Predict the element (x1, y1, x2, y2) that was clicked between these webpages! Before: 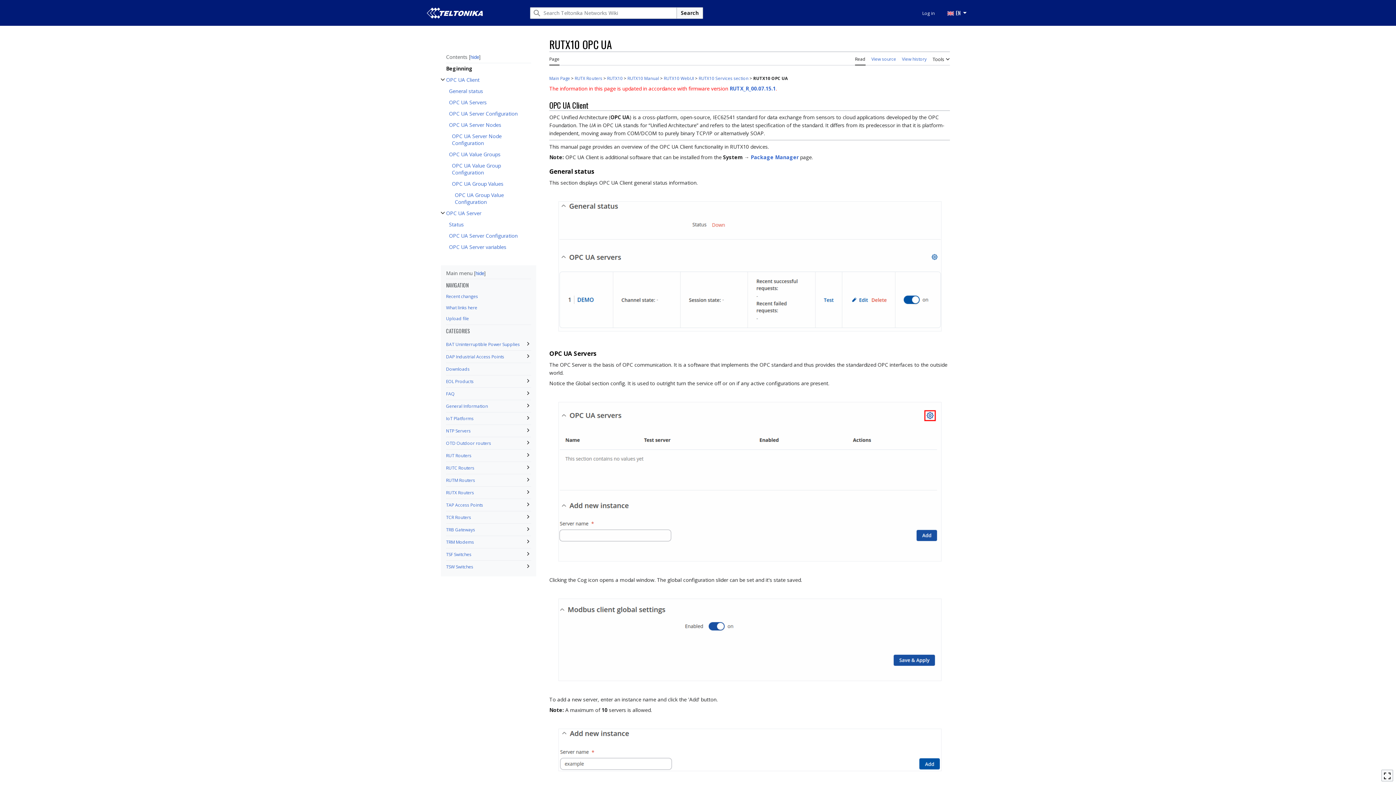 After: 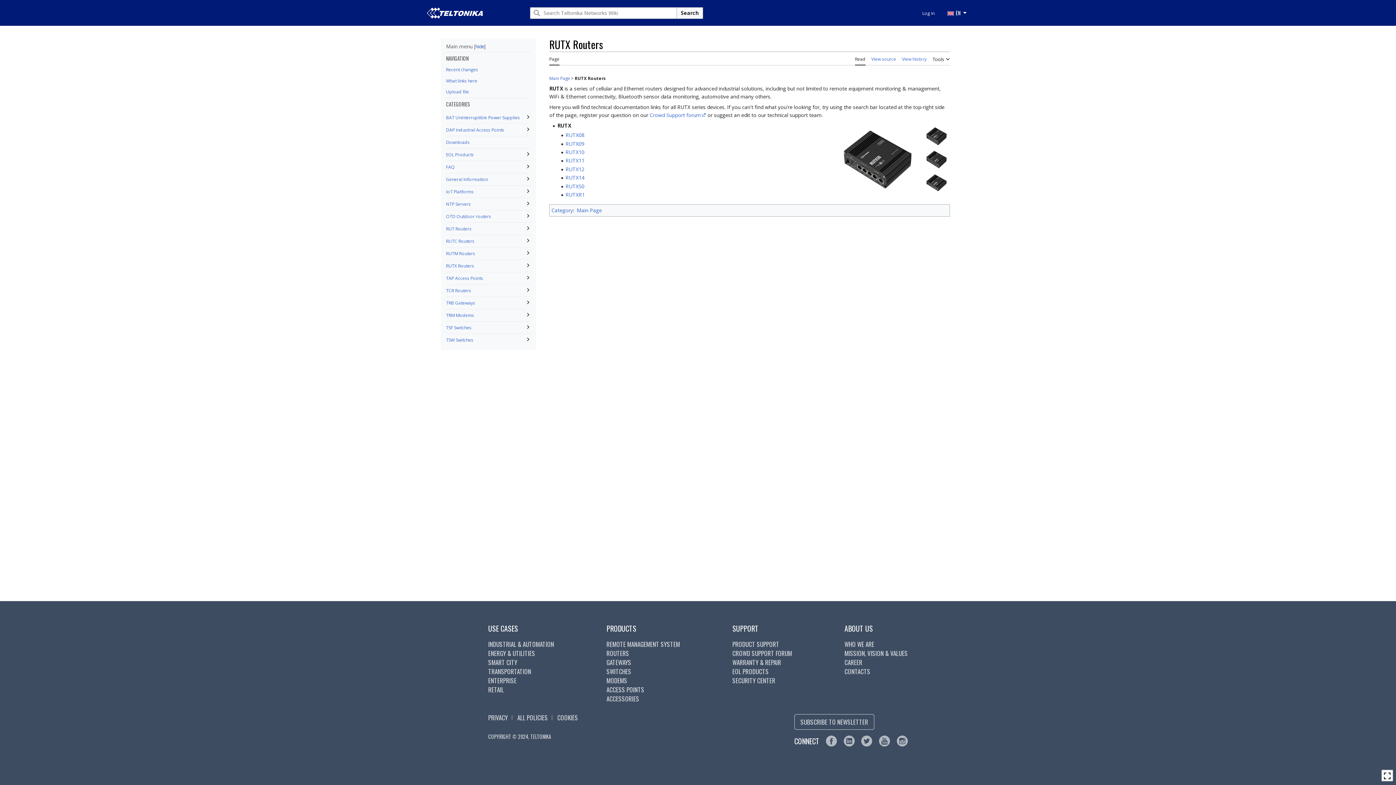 Action: label: RUTX Routers bbox: (574, 75, 602, 81)